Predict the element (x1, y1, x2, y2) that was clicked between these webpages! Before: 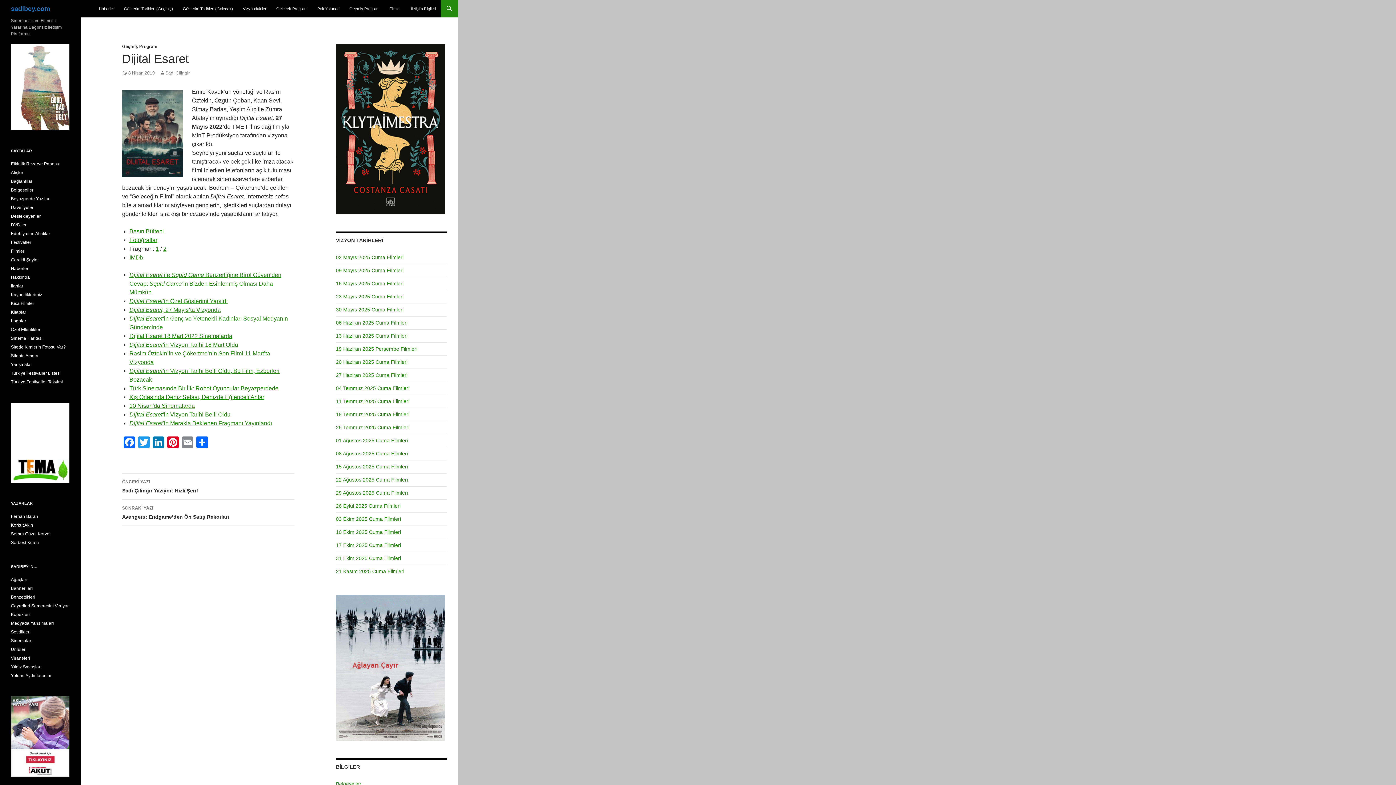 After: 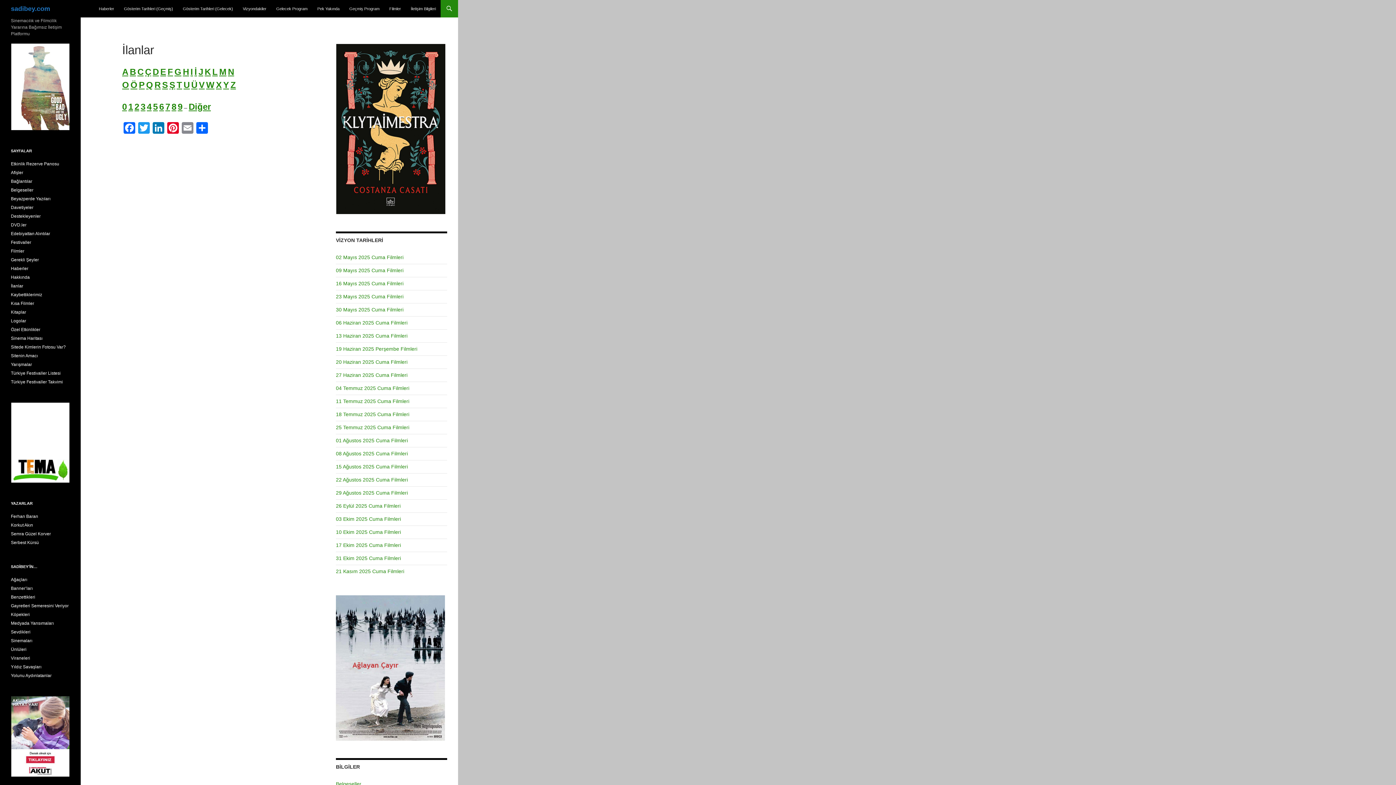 Action: bbox: (10, 283, 23, 288) label: İlanlar